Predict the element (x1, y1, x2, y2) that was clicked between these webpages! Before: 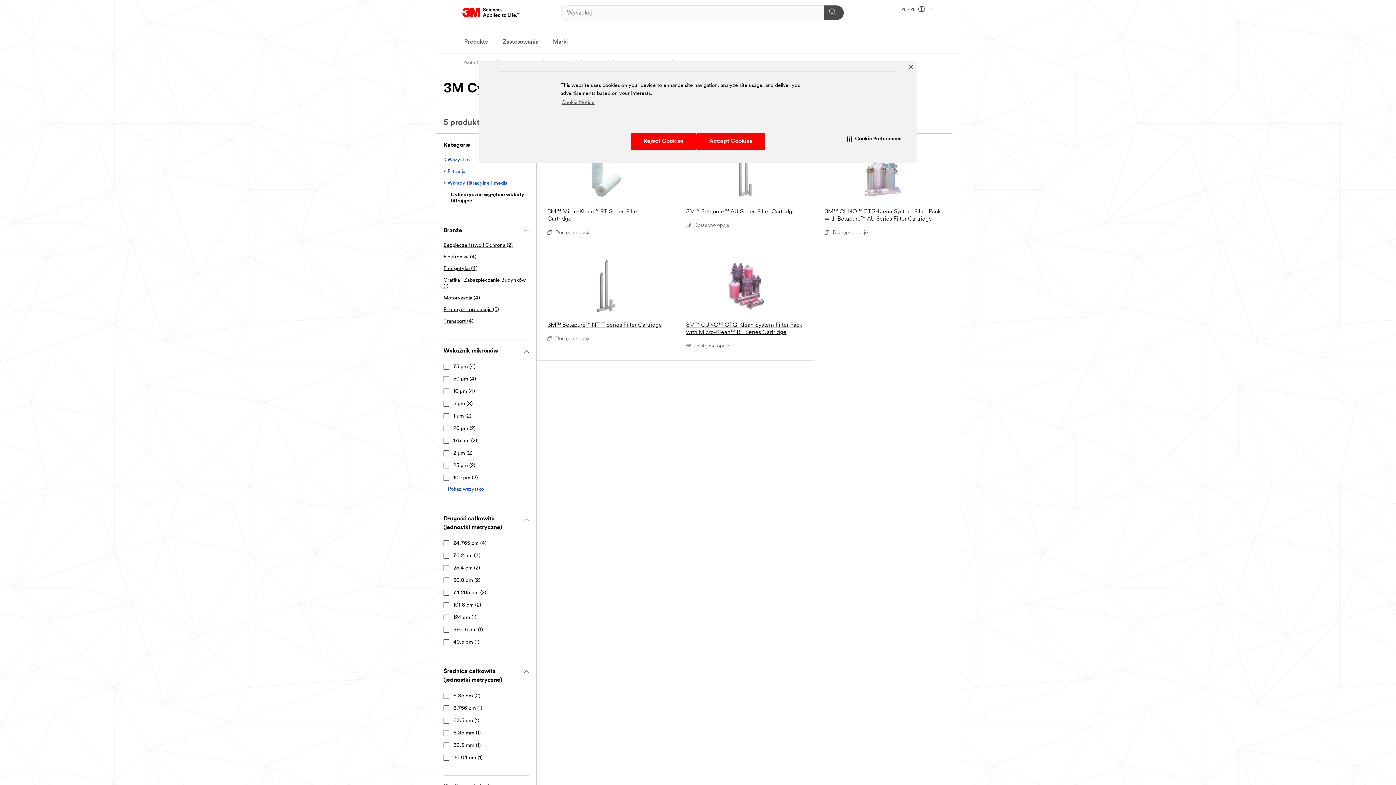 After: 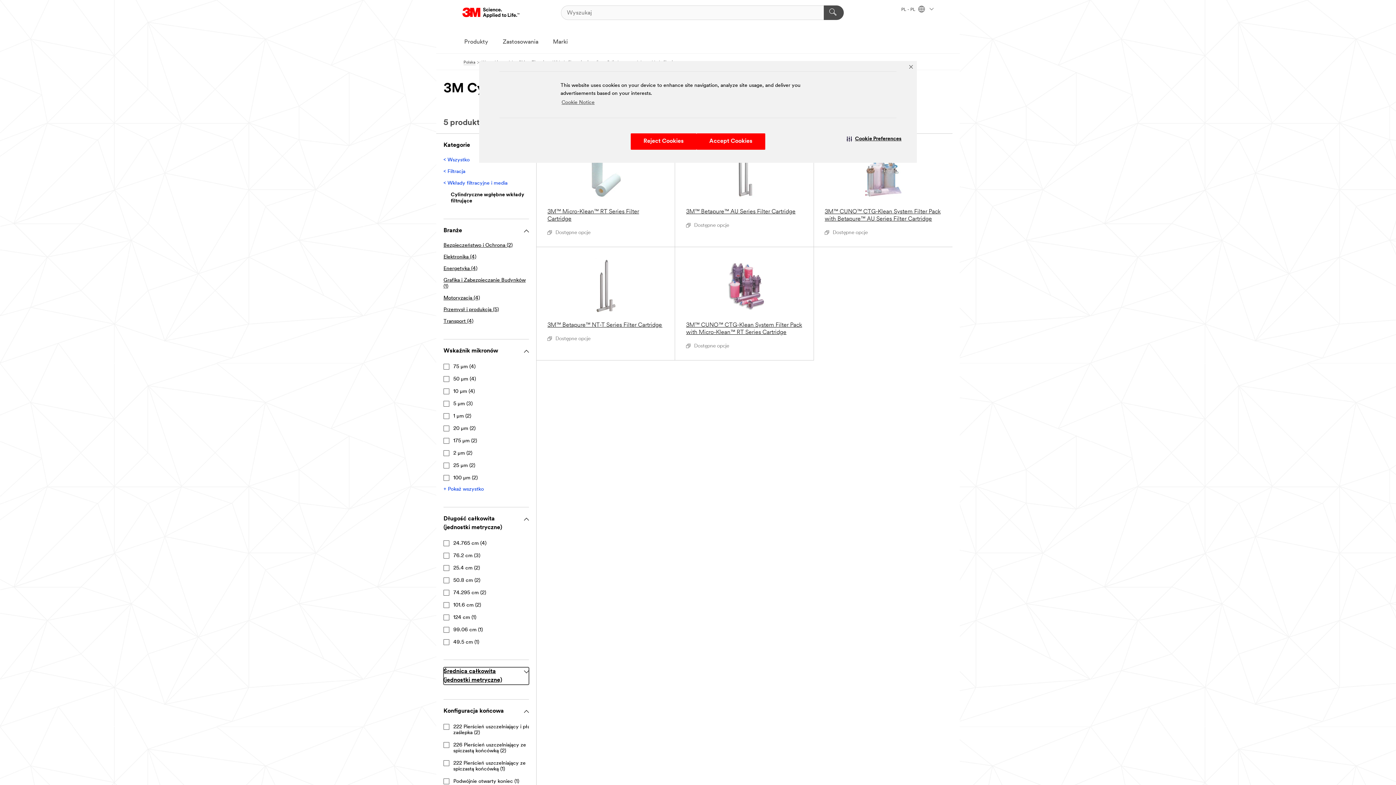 Action: bbox: (443, 667, 529, 685) label: Średnica całkowita (jednostki metryczne)